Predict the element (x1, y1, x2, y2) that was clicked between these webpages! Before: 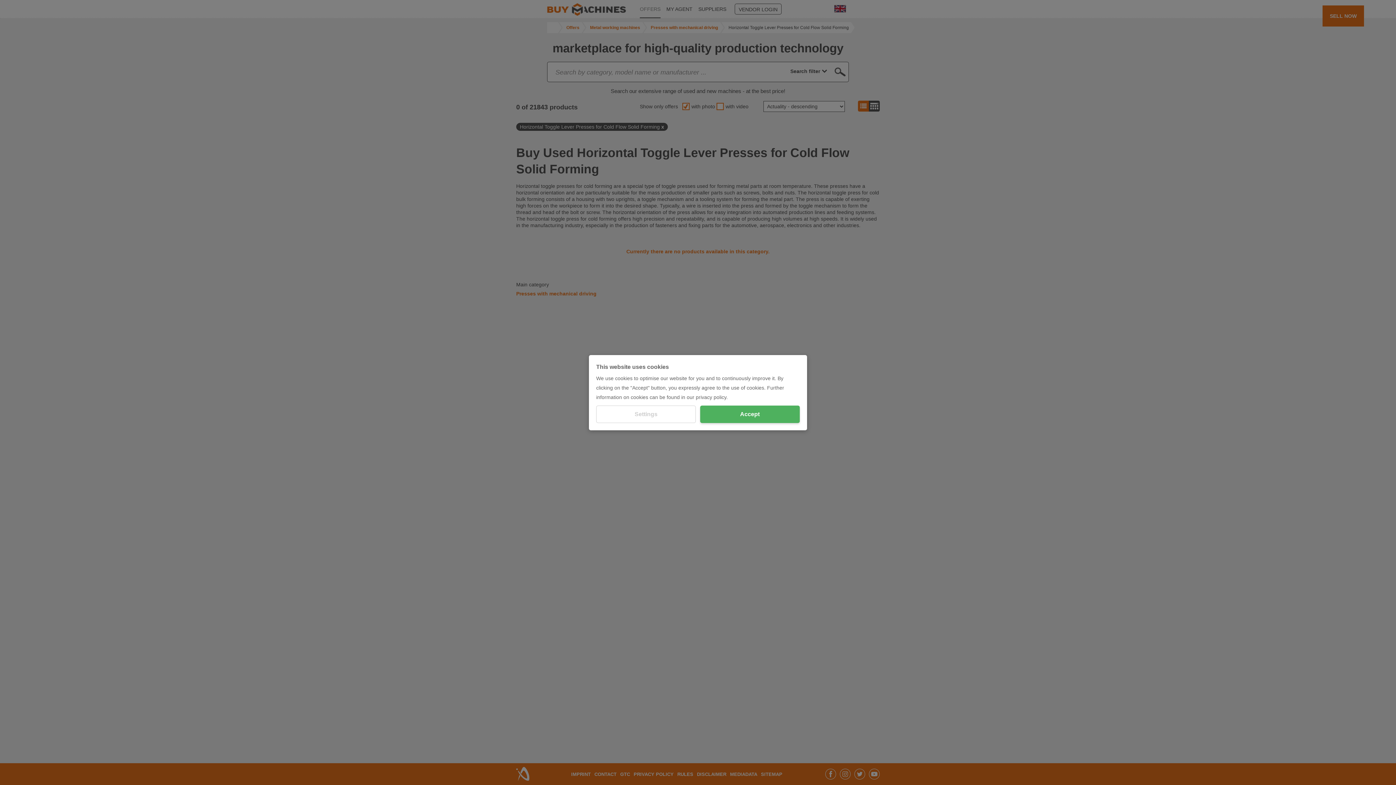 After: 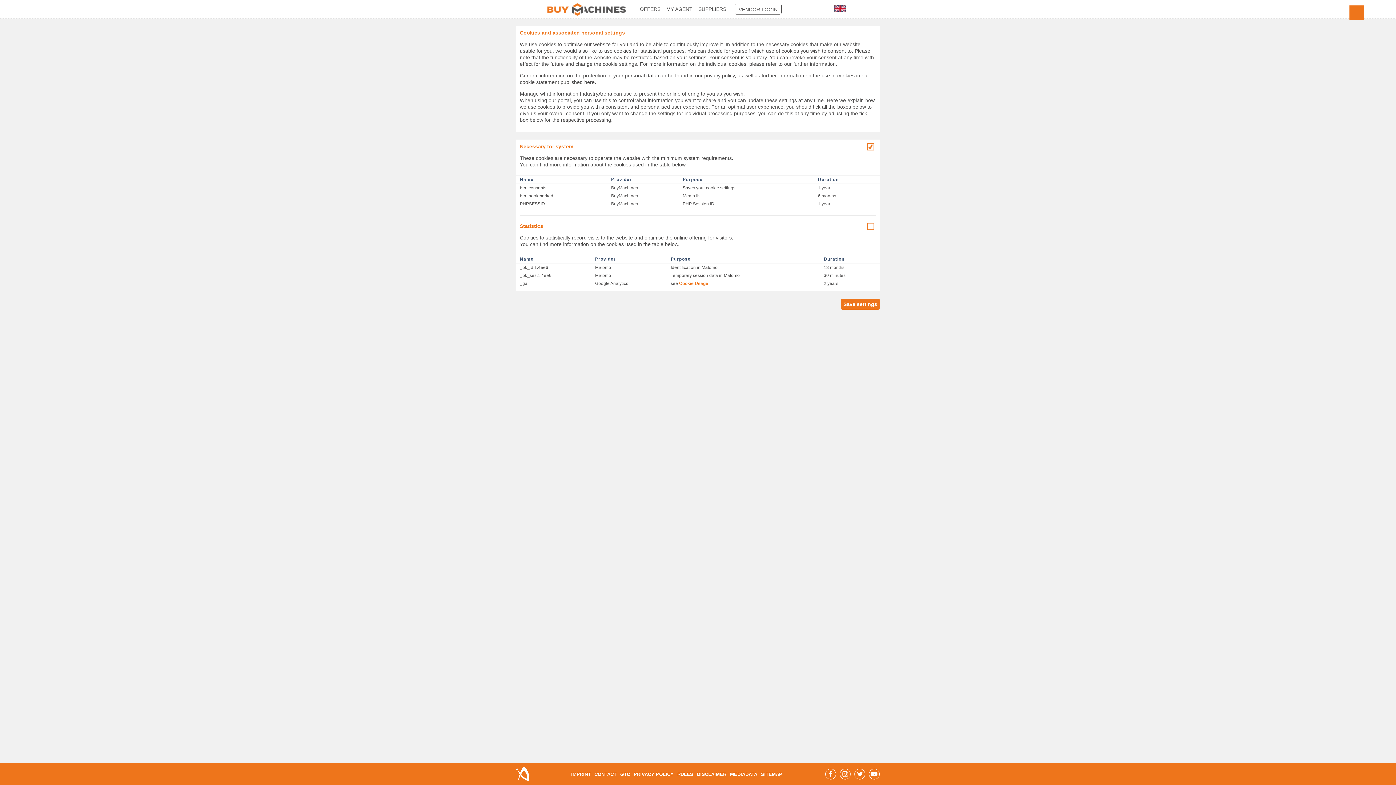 Action: label: Settings bbox: (596, 405, 696, 423)